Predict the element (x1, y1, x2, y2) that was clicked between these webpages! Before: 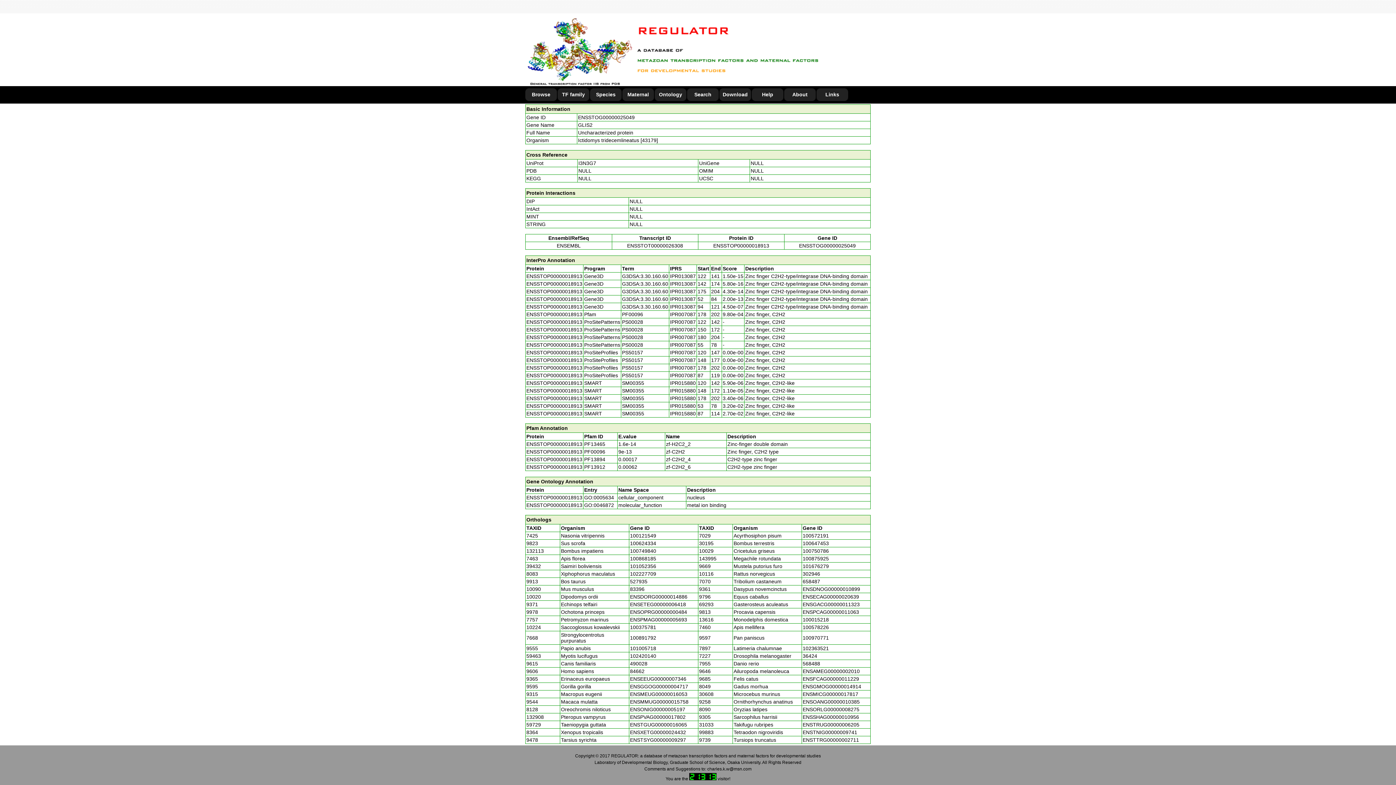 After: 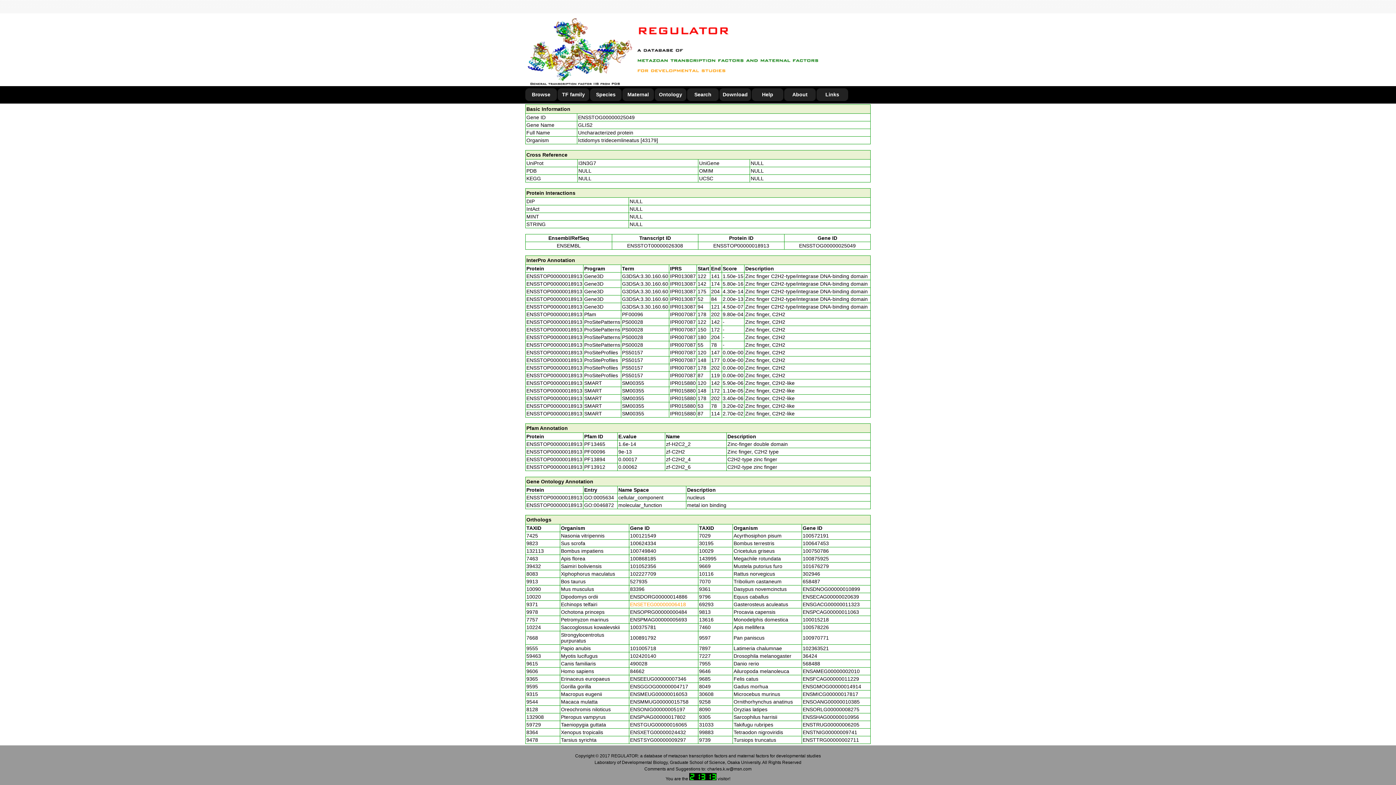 Action: label: ENSETEG00000006418 bbox: (630, 601, 686, 607)